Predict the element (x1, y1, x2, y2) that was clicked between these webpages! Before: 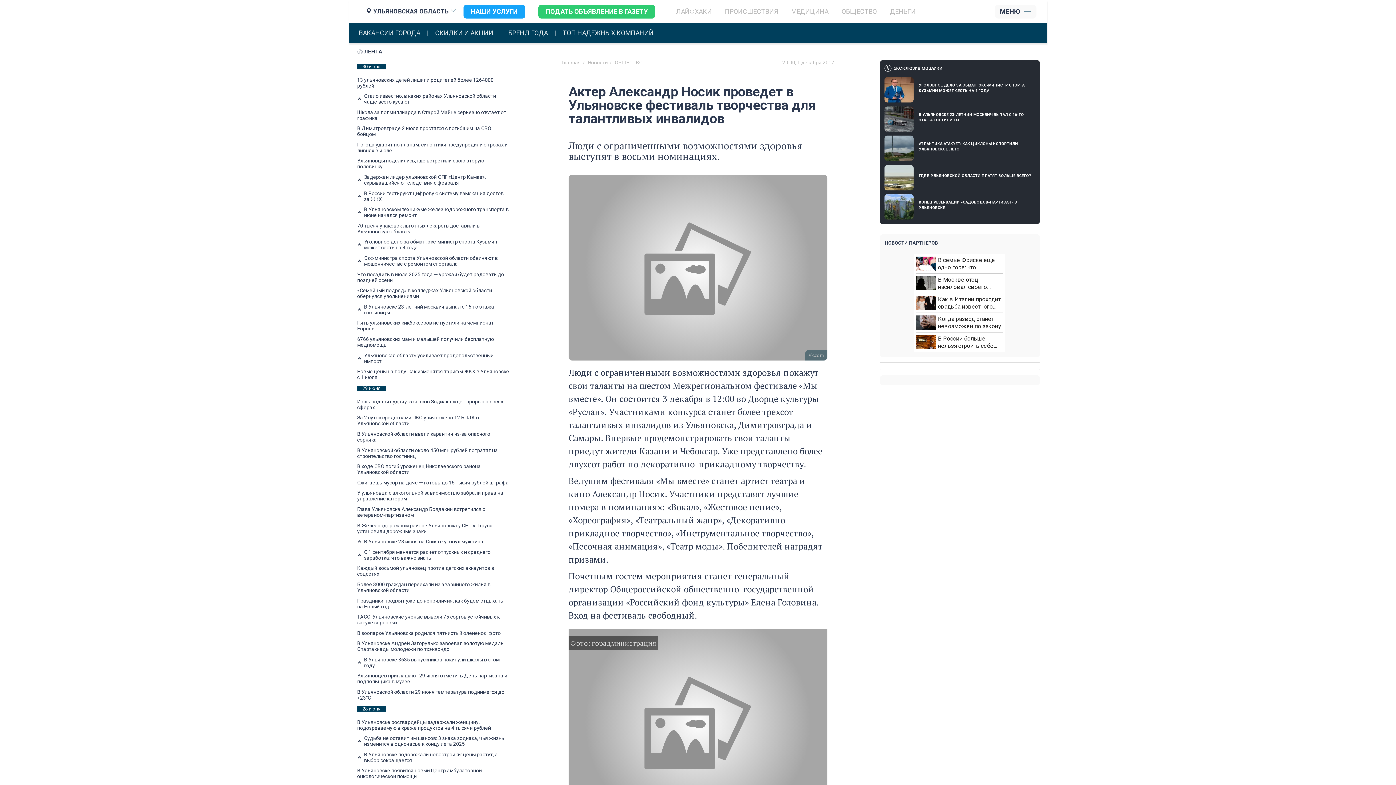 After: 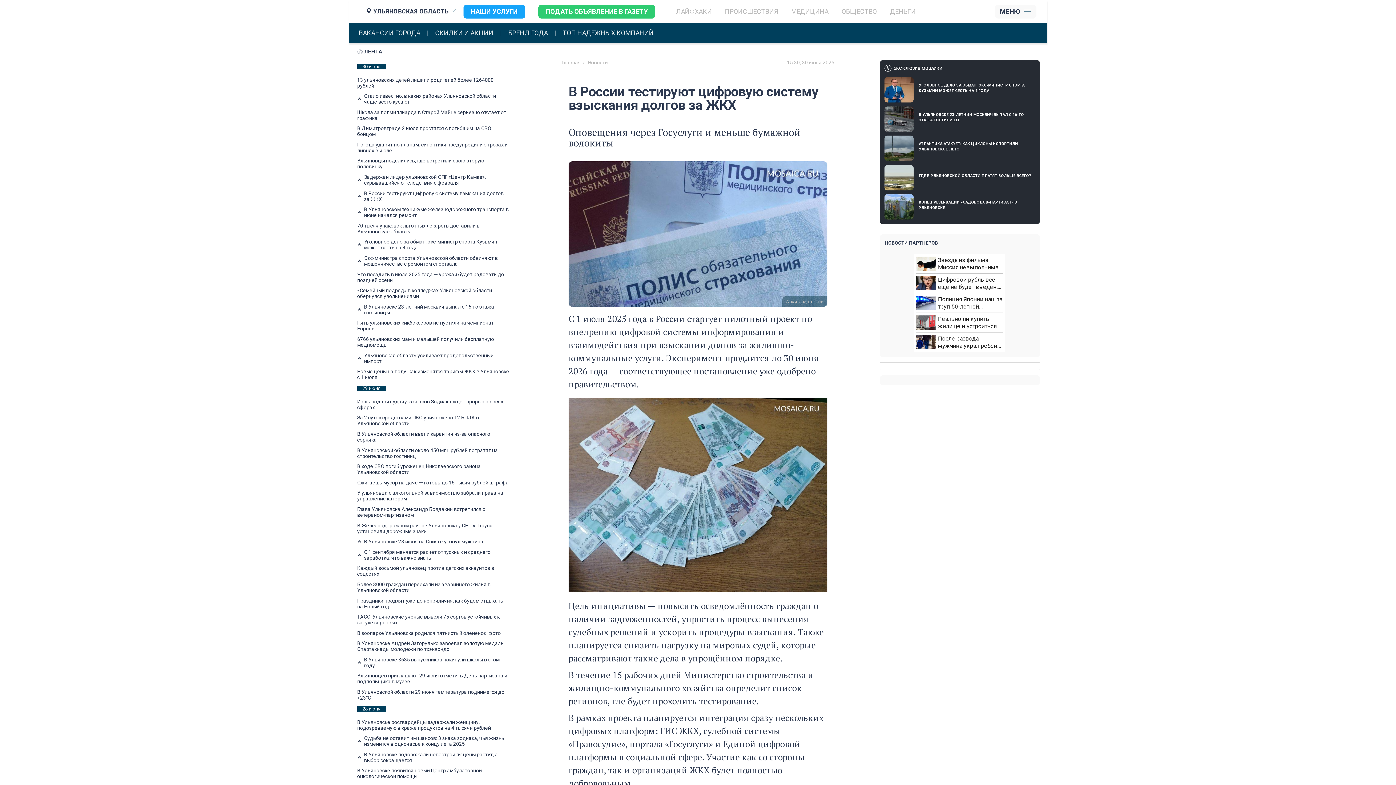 Action: bbox: (357, 190, 510, 202) label: В России тестируют цифровую систему взыскания долгов за ЖКХ